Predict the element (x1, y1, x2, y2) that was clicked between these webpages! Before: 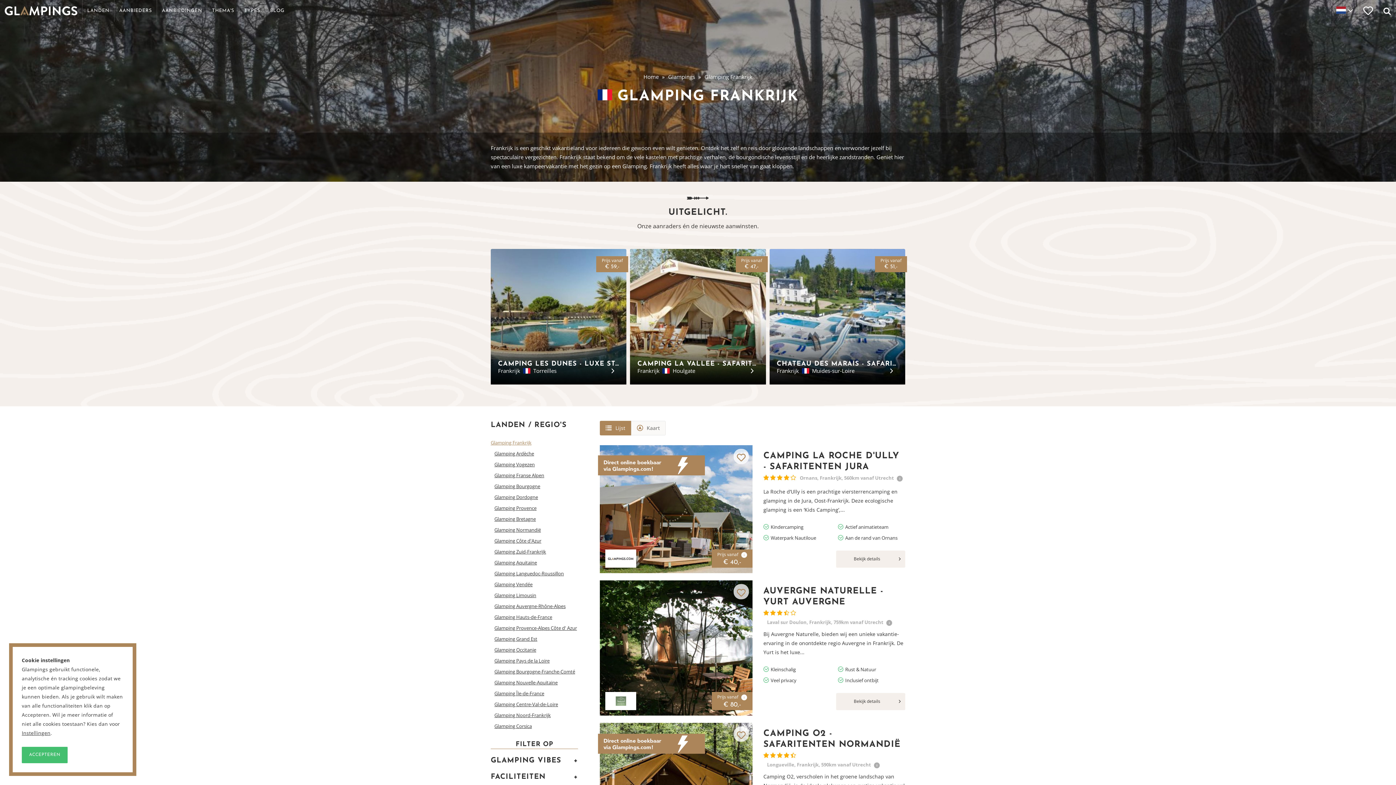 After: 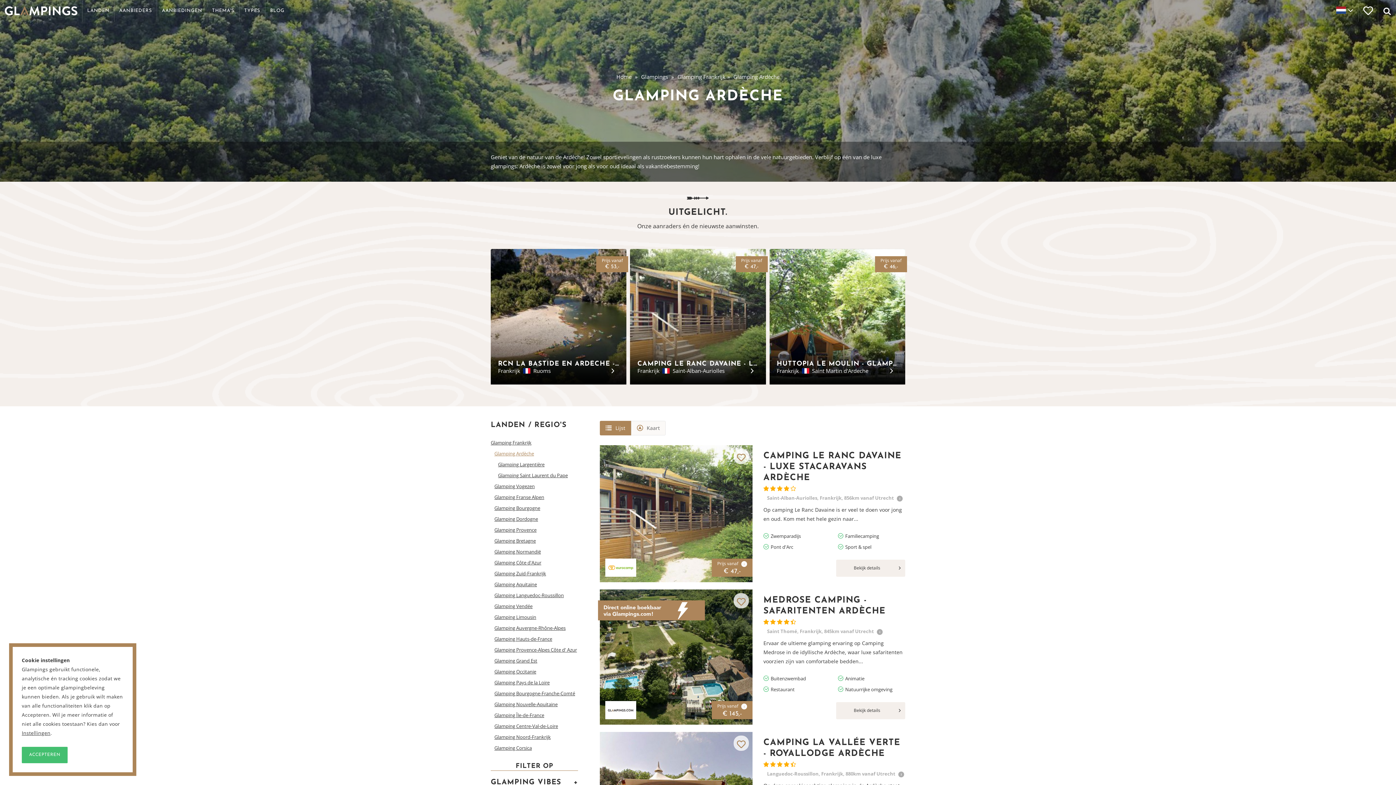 Action: label: Glamping Ardèche bbox: (494, 450, 534, 457)